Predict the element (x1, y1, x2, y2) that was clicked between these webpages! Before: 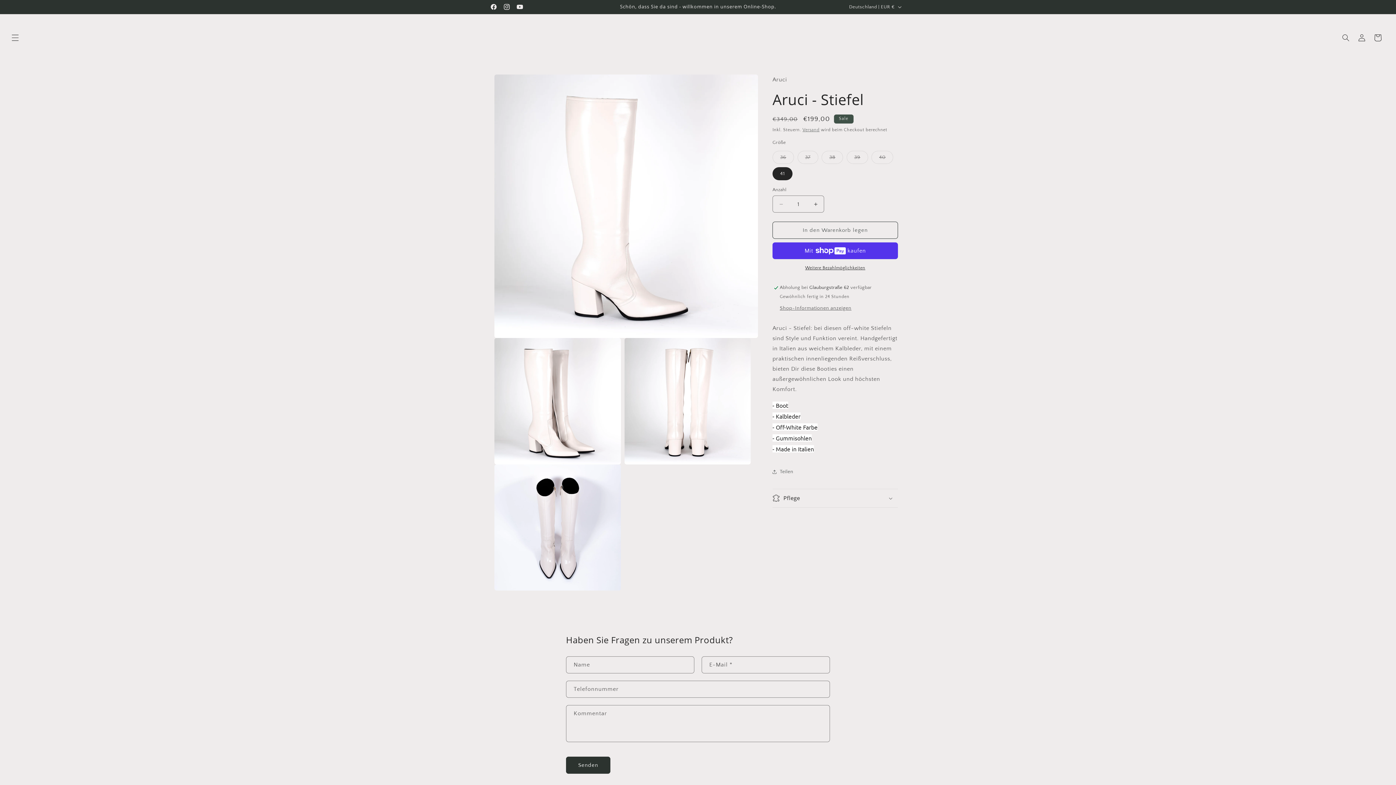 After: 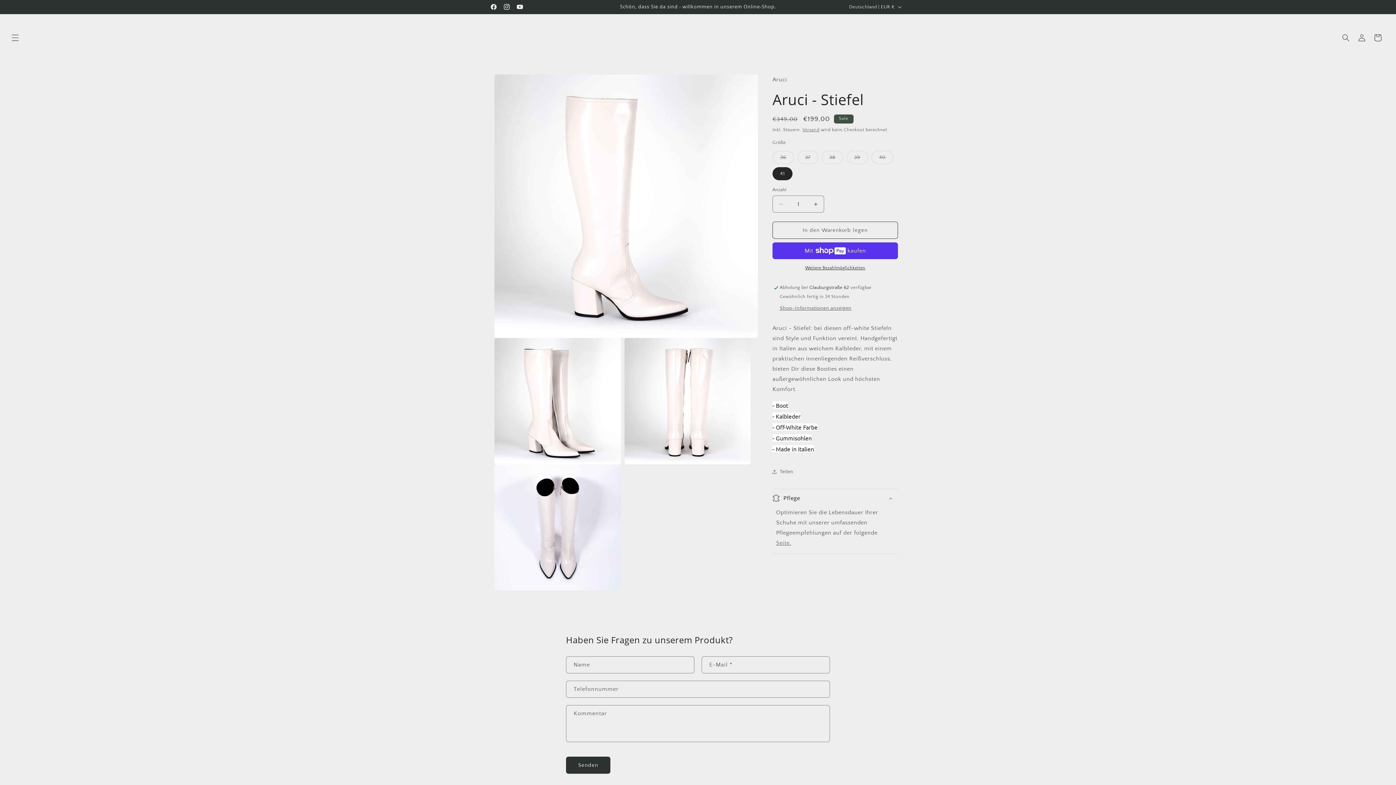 Action: label: Pflege bbox: (772, 489, 898, 507)